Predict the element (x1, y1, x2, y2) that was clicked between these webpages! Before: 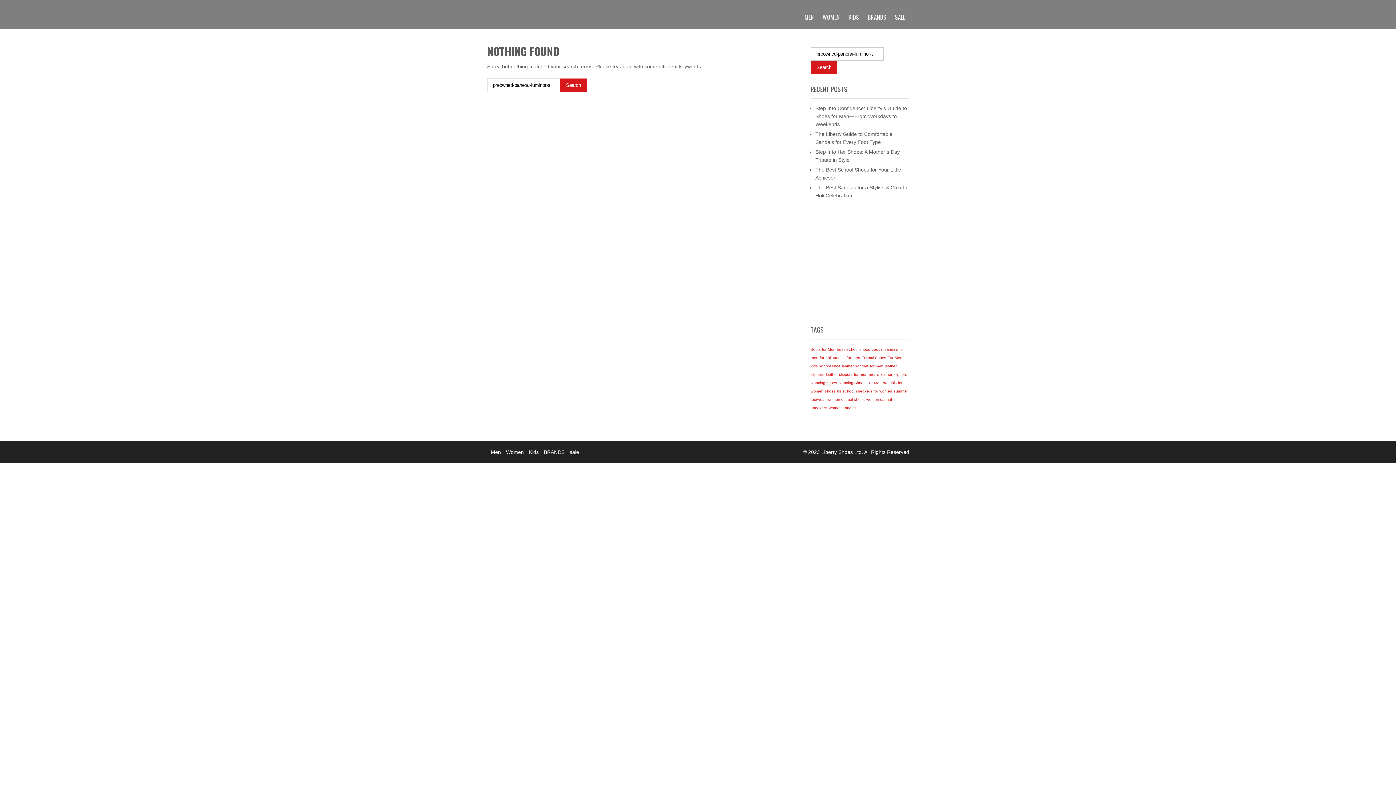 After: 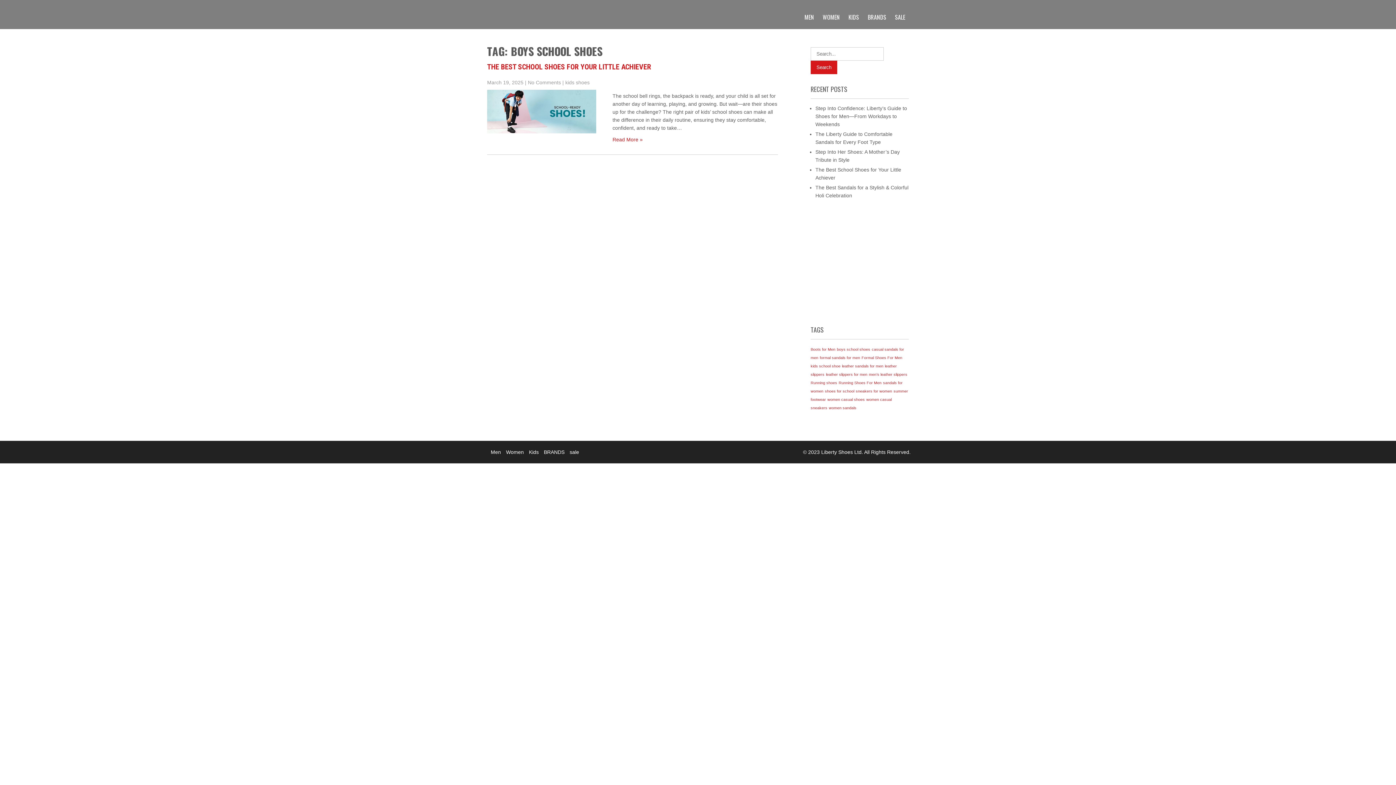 Action: bbox: (837, 347, 870, 351) label: boys school shoes (1 item)